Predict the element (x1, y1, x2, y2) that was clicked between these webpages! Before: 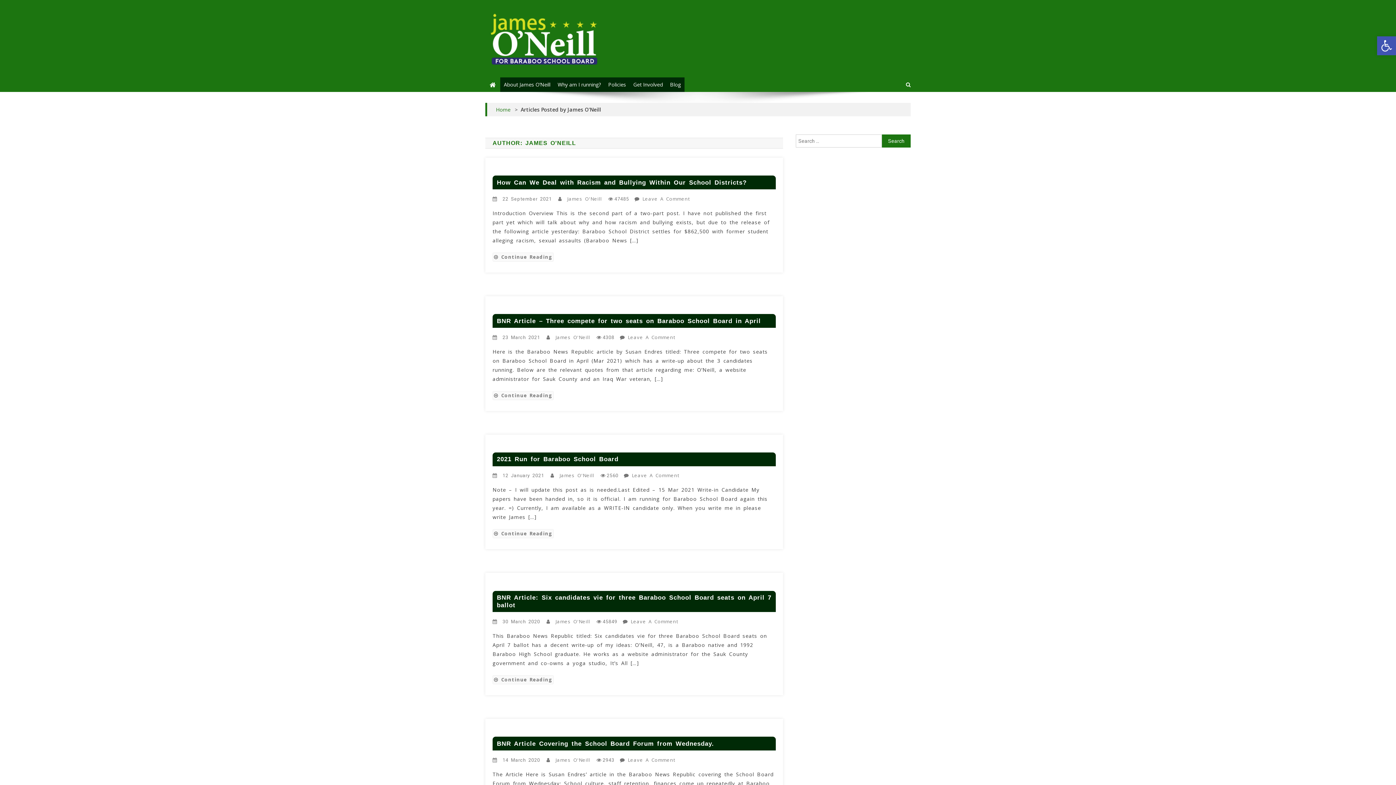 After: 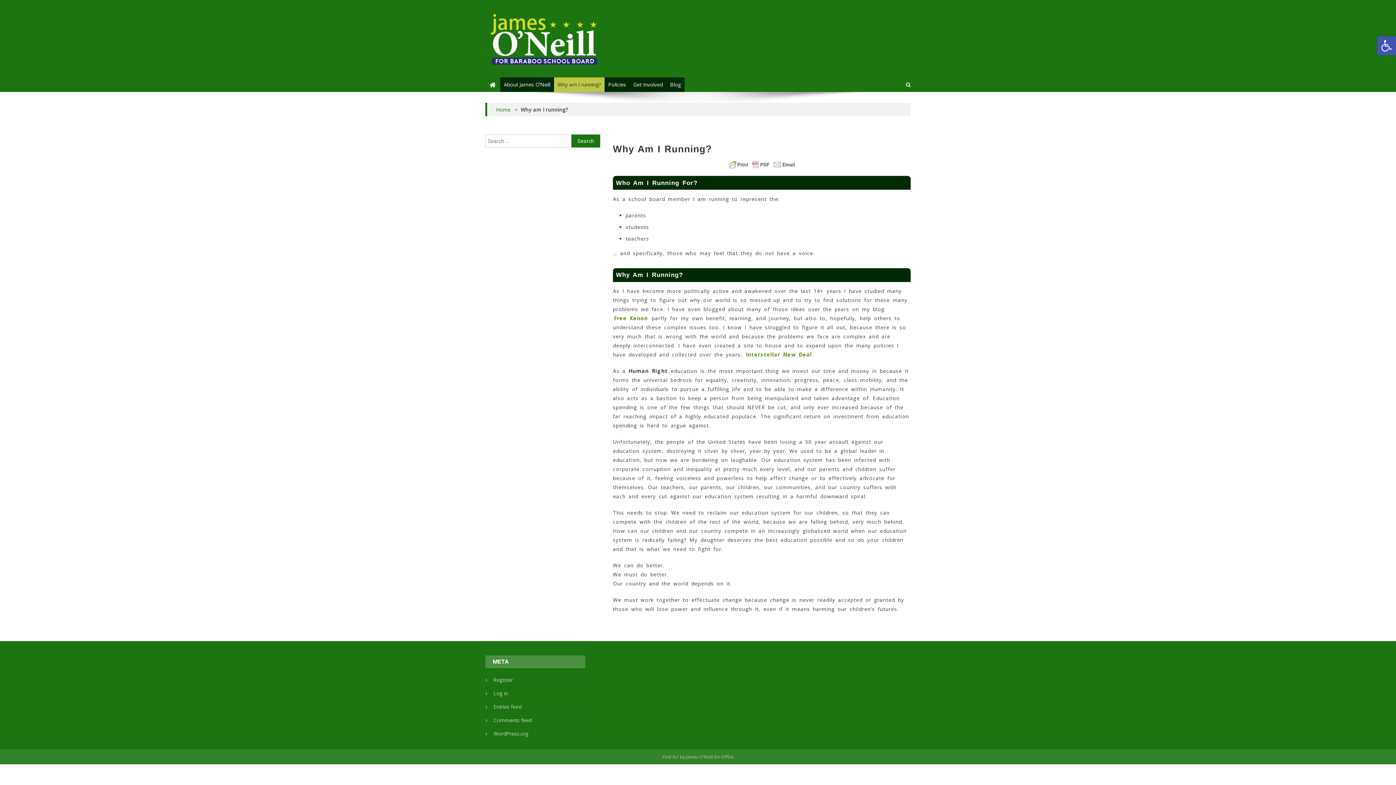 Action: bbox: (554, 77, 604, 92) label: Why am I running?